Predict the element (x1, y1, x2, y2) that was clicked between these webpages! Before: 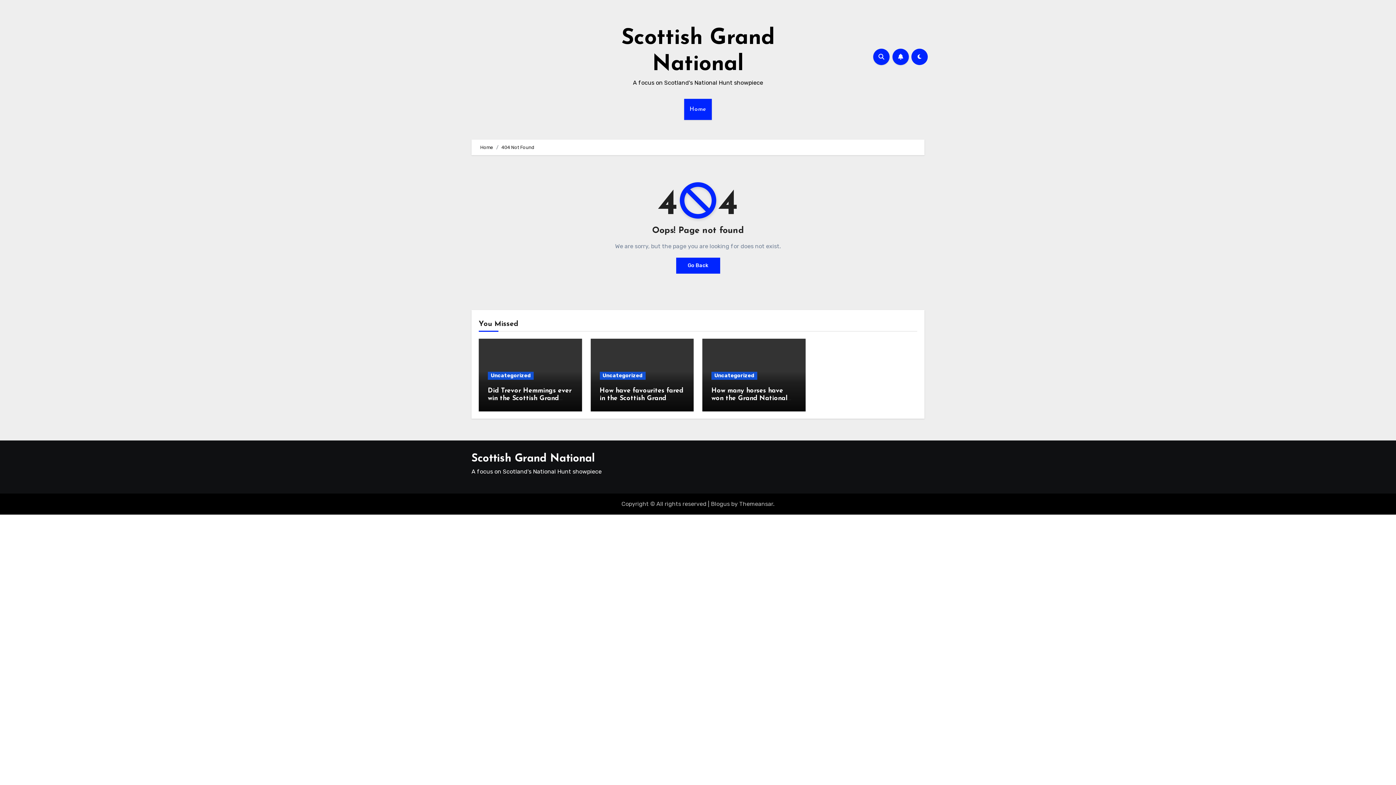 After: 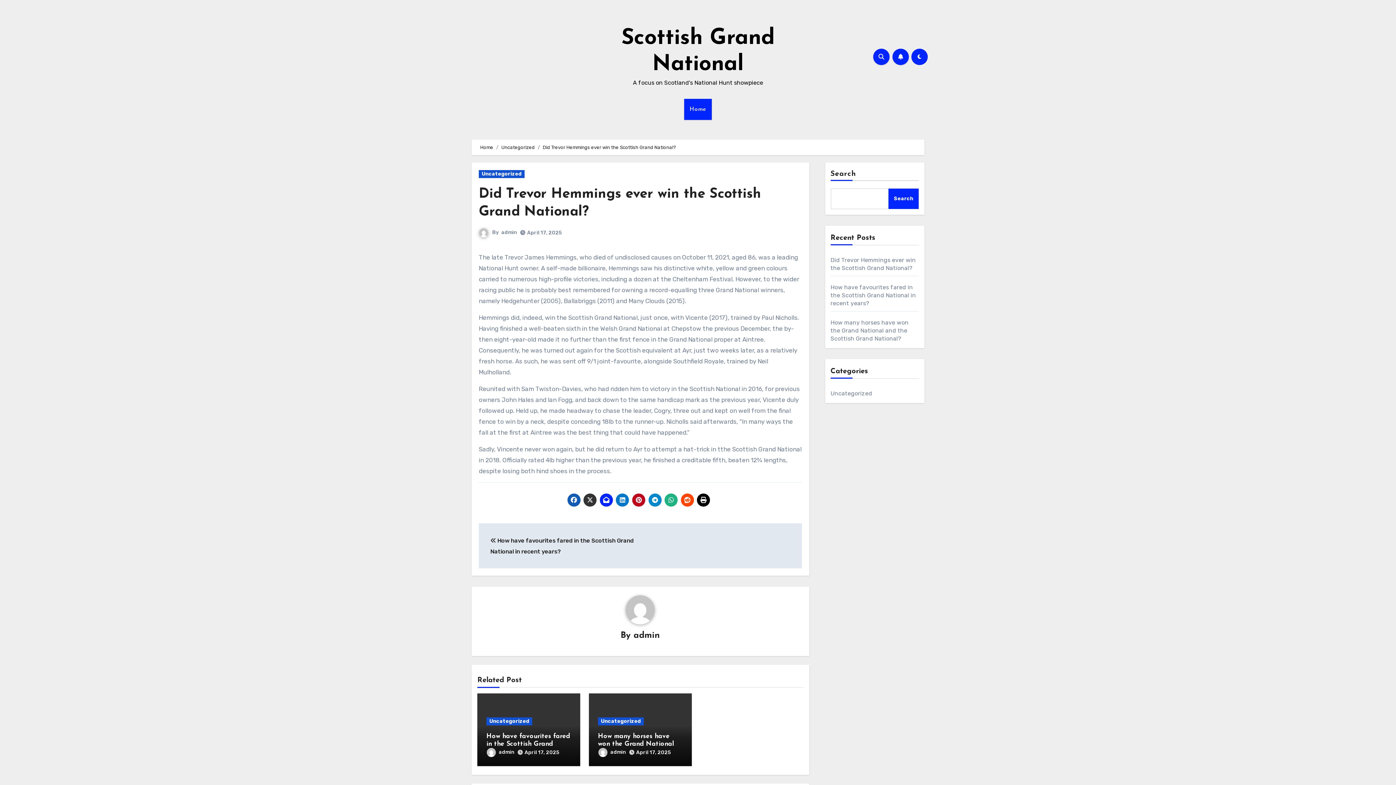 Action: label: Did Trevor Hemmings ever win the Scottish Grand National? bbox: (488, 387, 571, 409)